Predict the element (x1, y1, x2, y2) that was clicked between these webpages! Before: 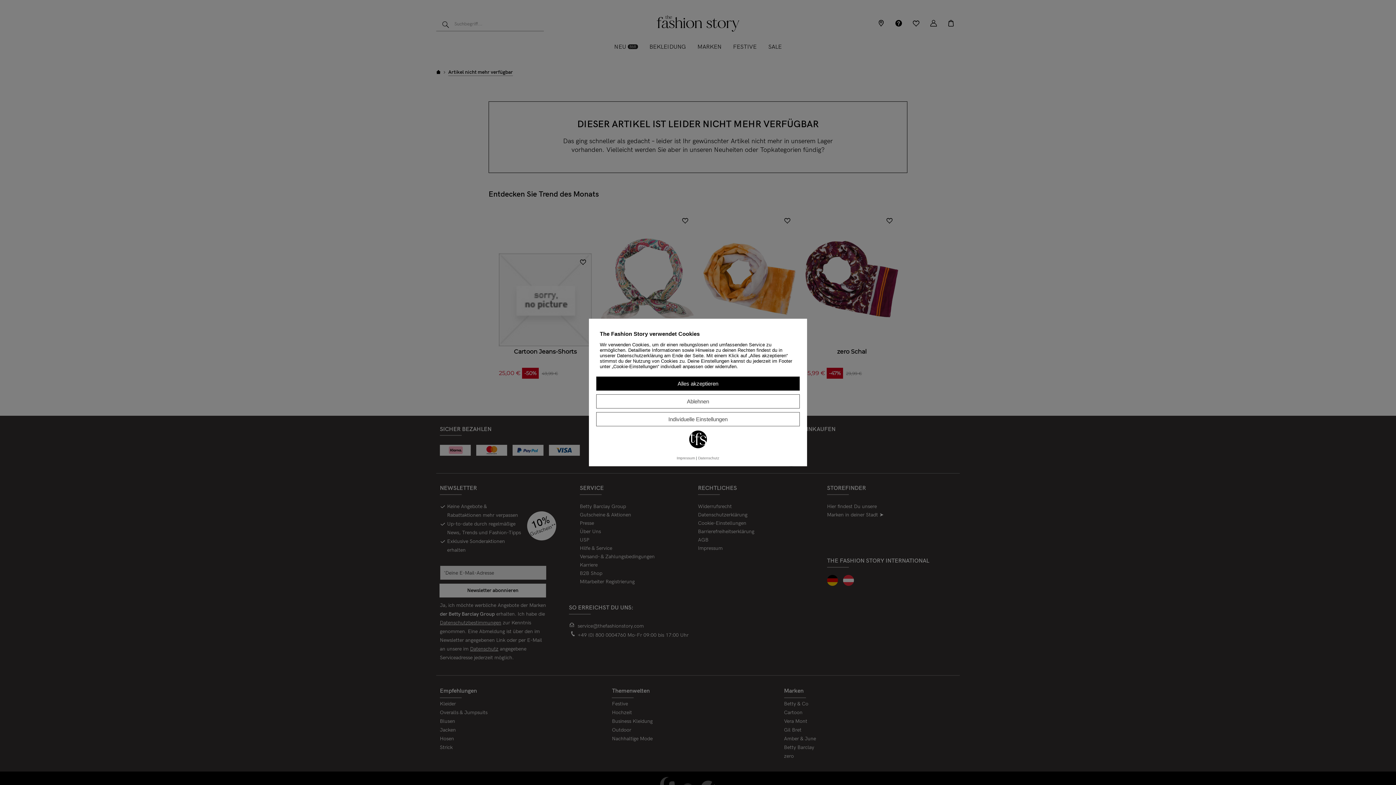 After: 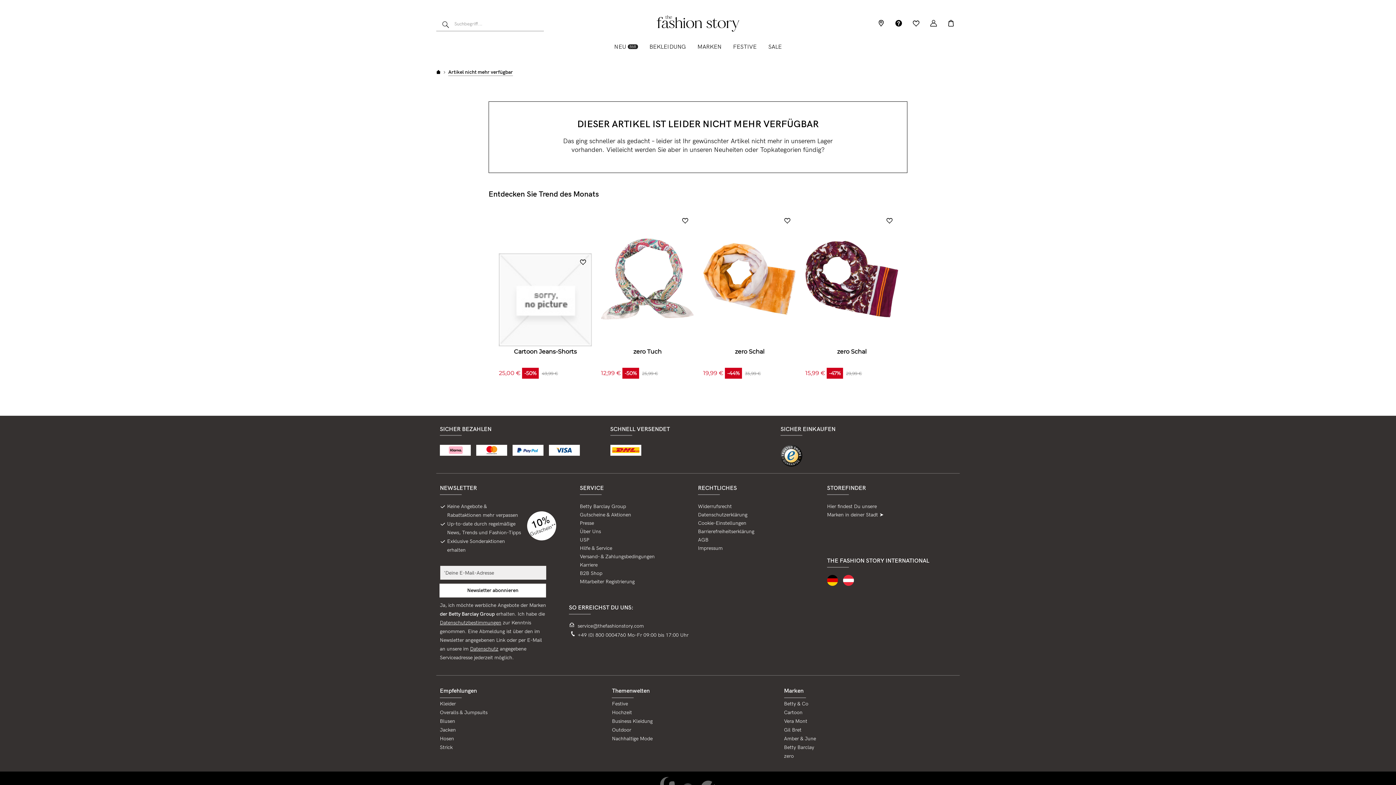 Action: bbox: (596, 376, 800, 390) label: Alles akzeptieren